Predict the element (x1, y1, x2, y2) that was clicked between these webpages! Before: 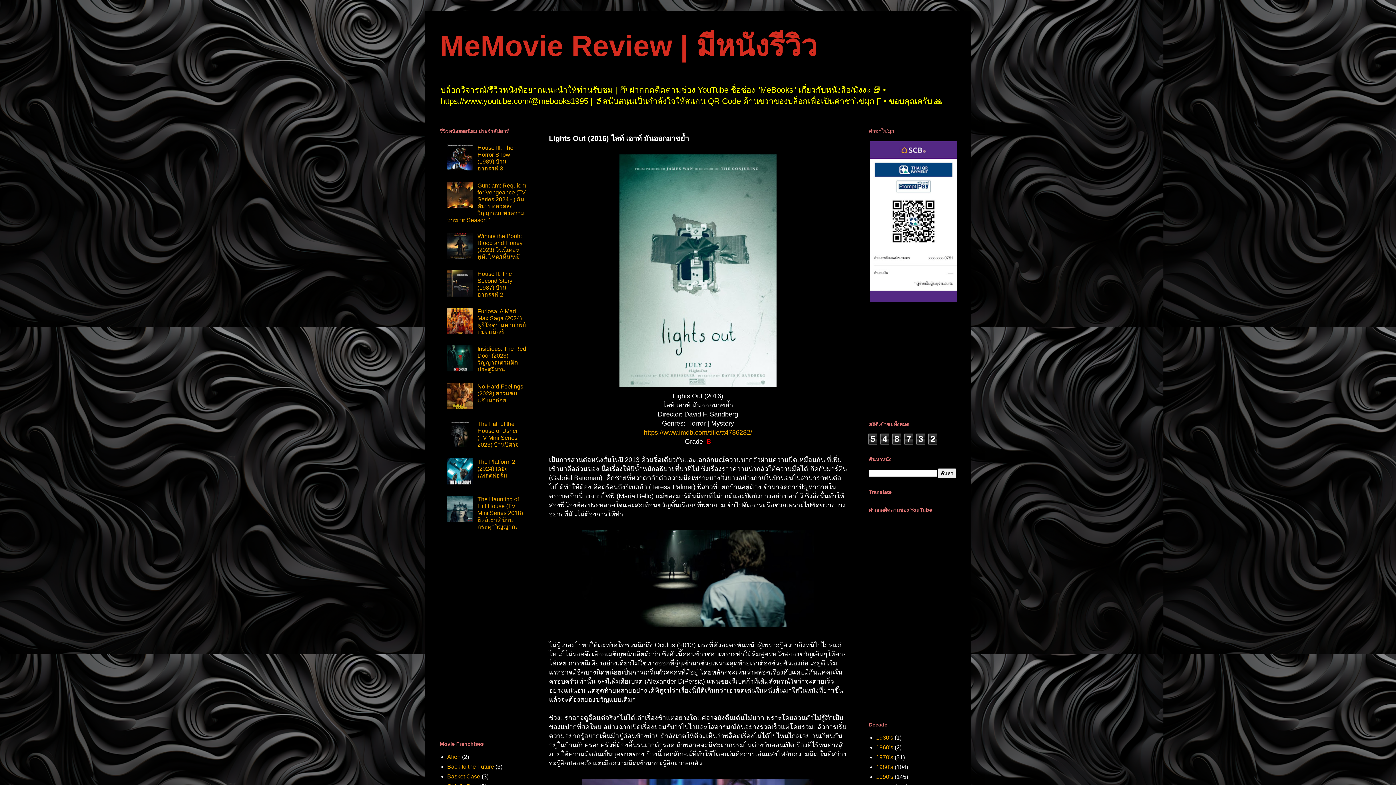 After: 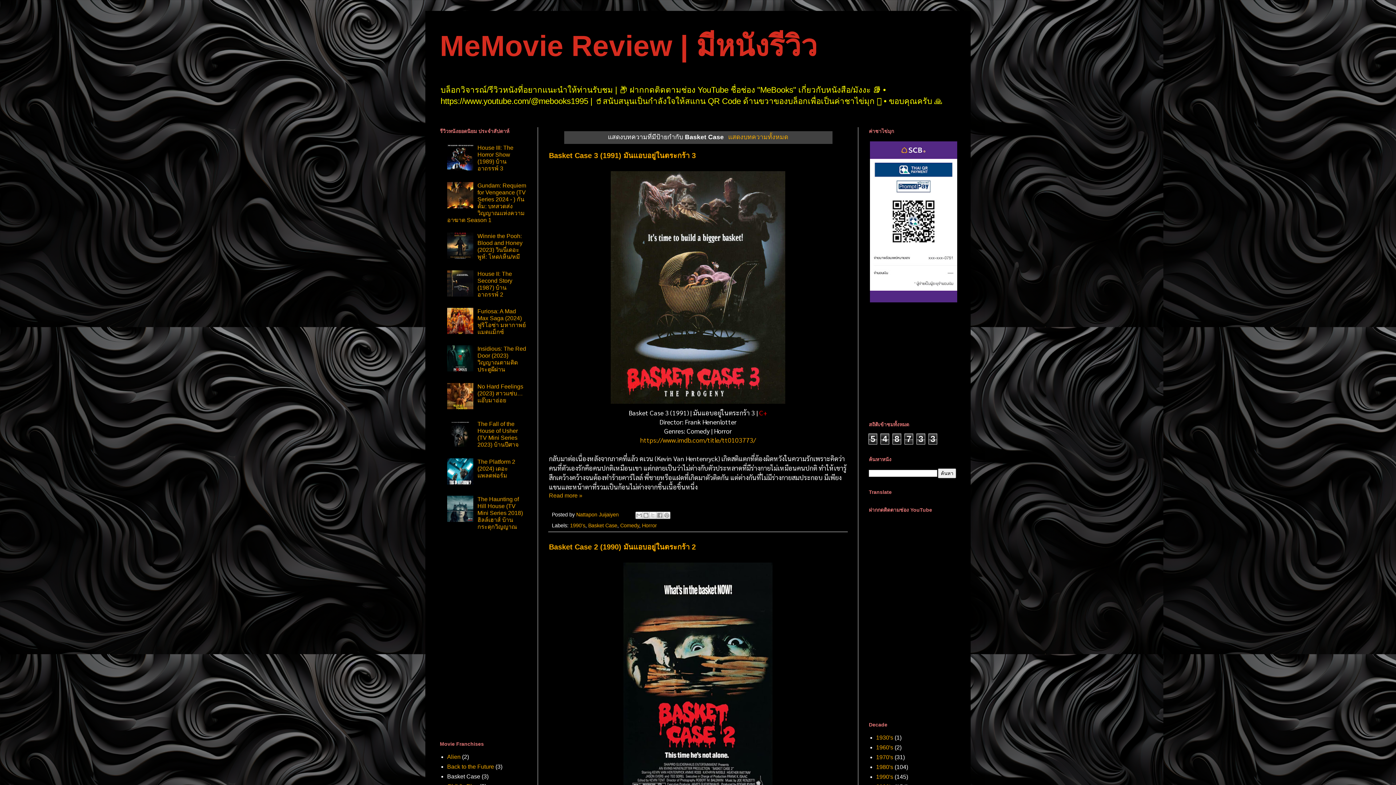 Action: bbox: (447, 773, 480, 780) label: Basket Case